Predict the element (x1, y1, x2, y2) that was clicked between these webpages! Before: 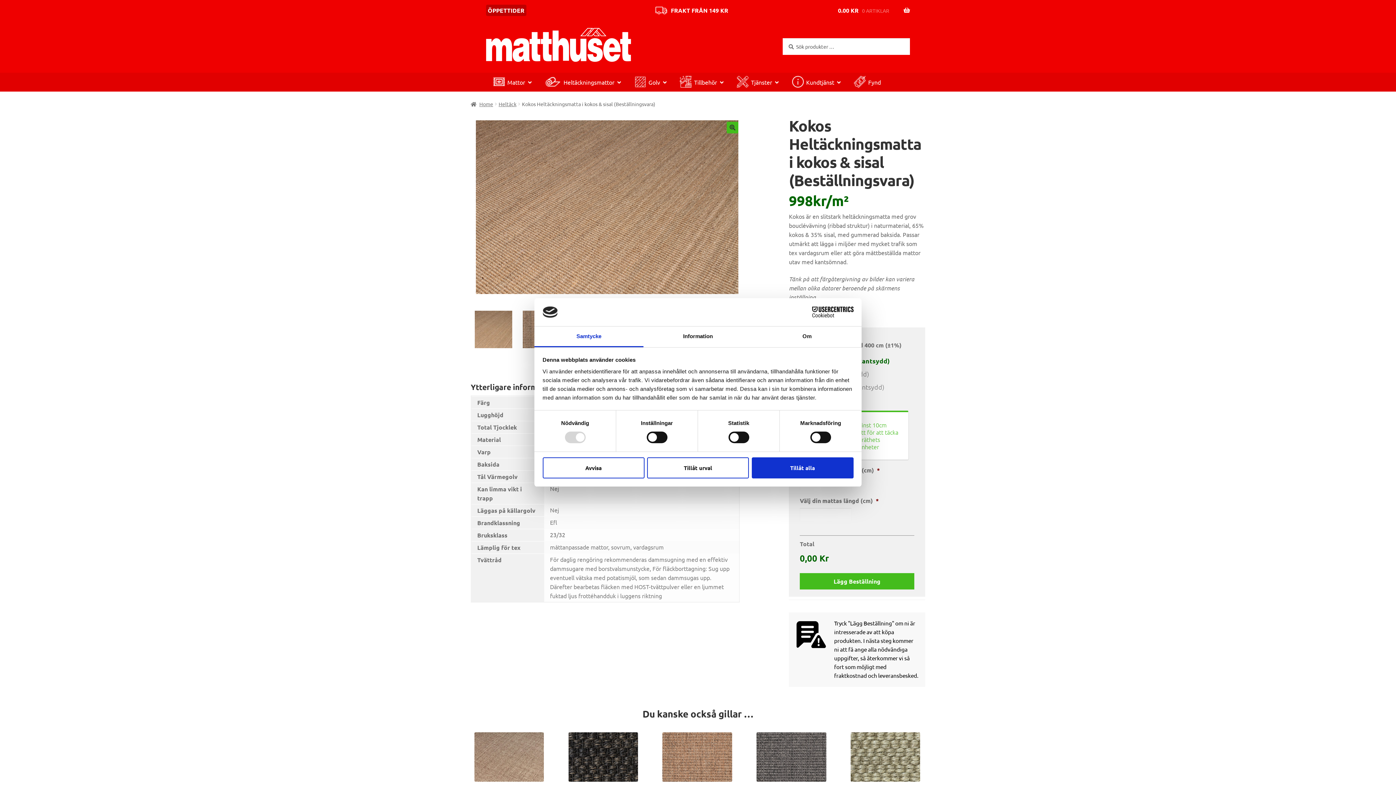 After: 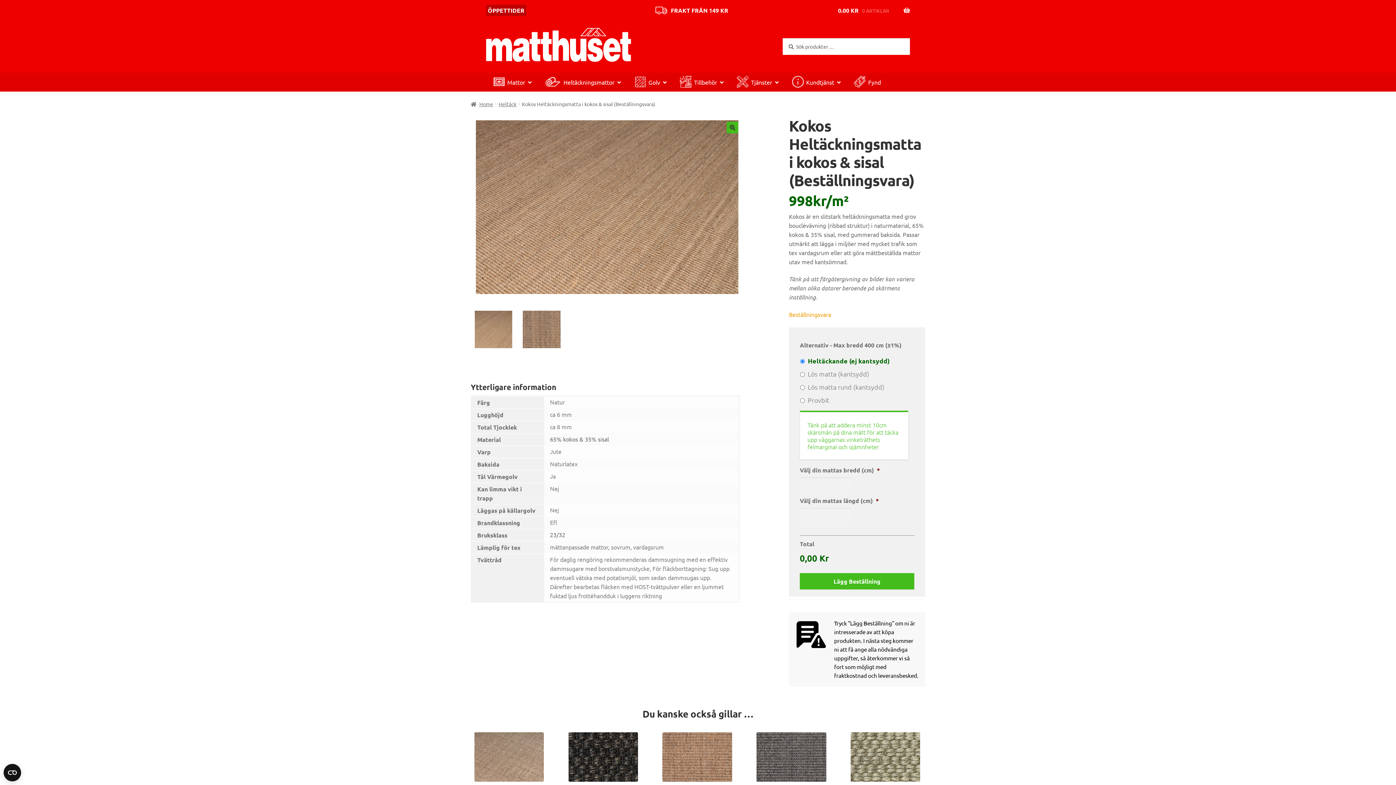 Action: bbox: (542, 457, 644, 478) label: Avvisa